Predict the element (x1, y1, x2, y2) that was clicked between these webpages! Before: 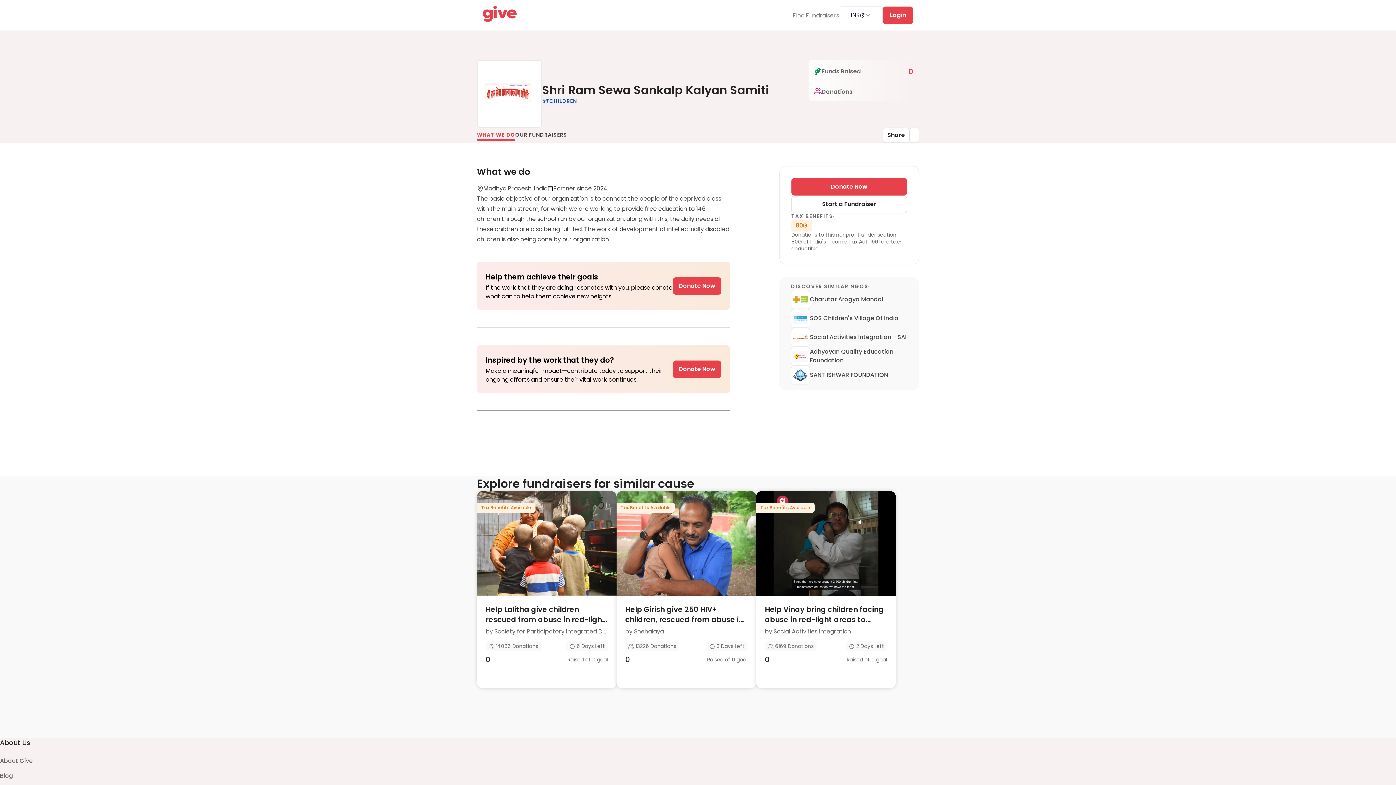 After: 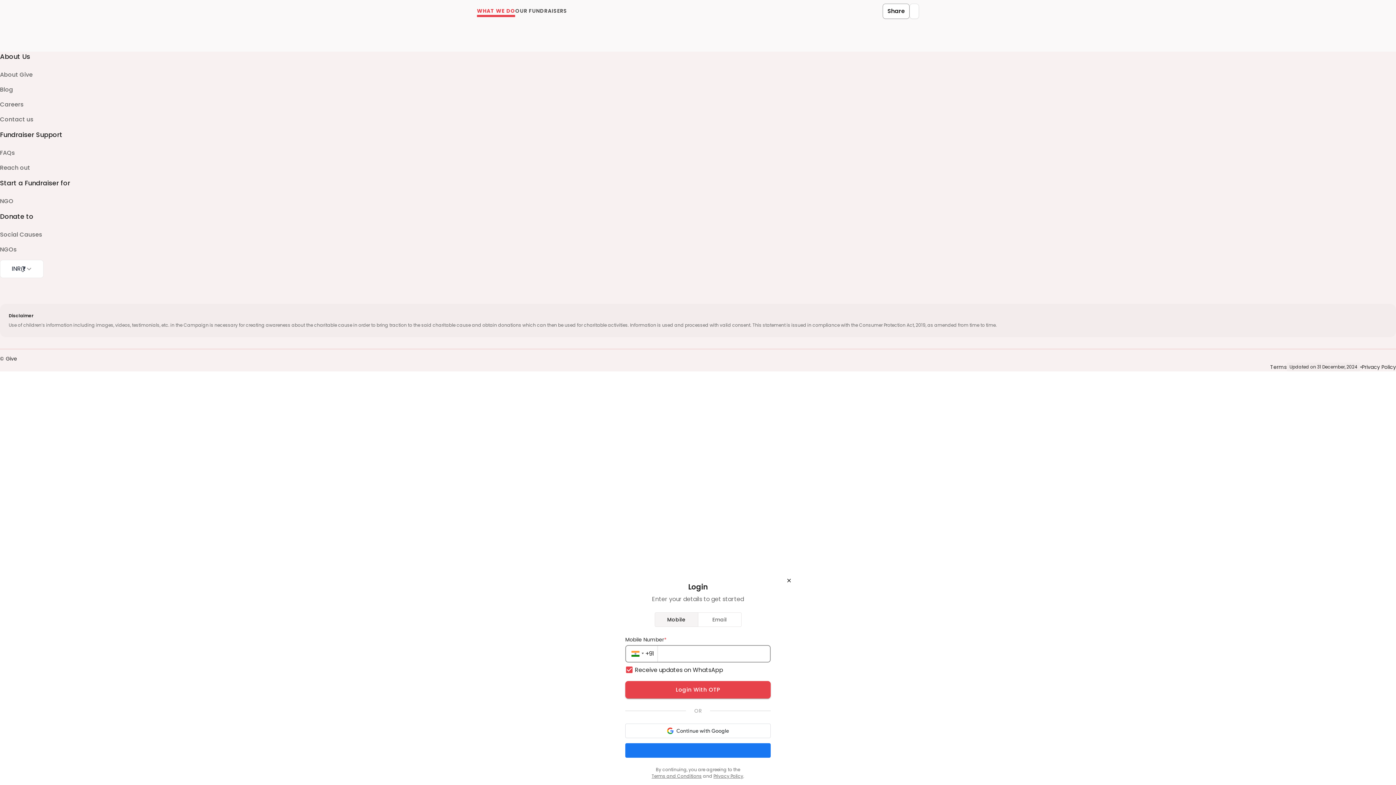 Action: bbox: (882, 6, 913, 24) label: Login